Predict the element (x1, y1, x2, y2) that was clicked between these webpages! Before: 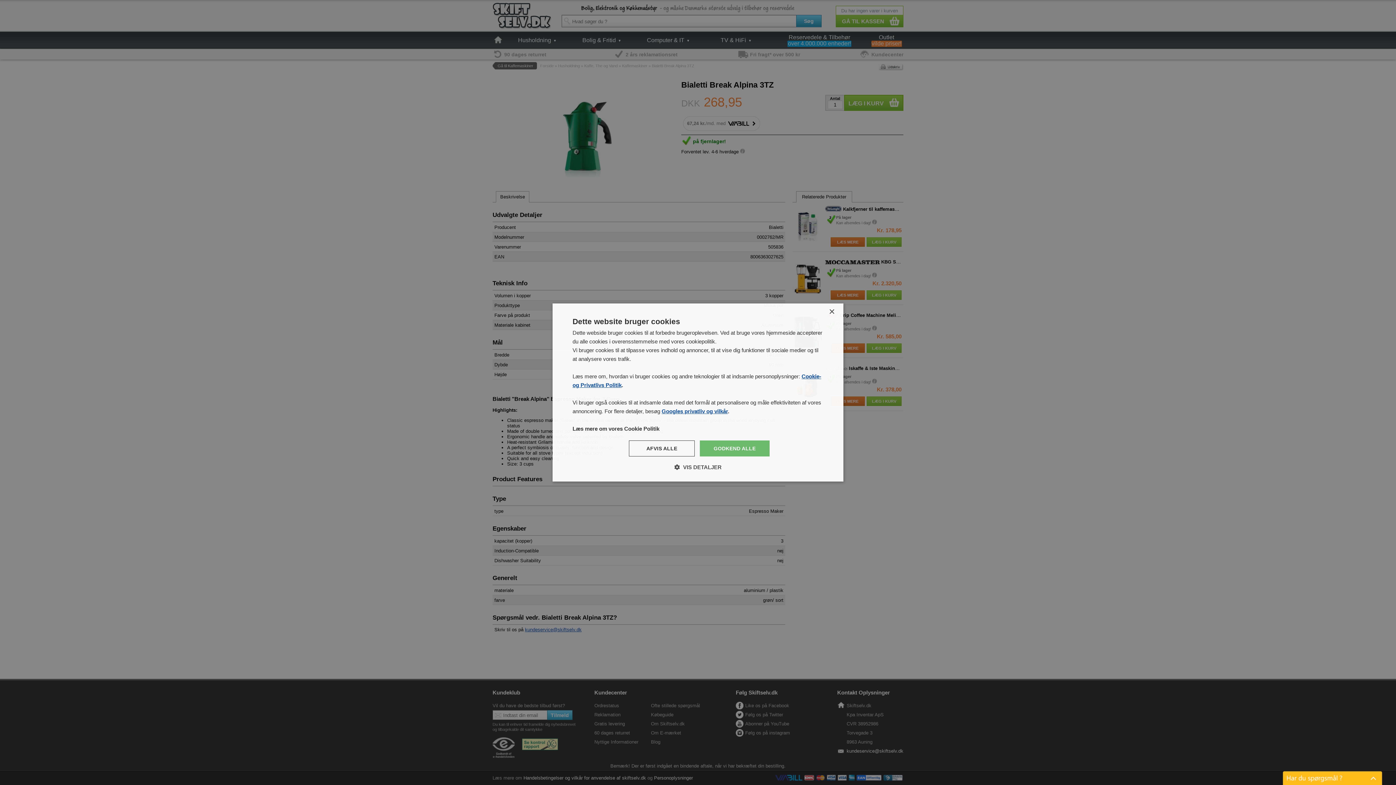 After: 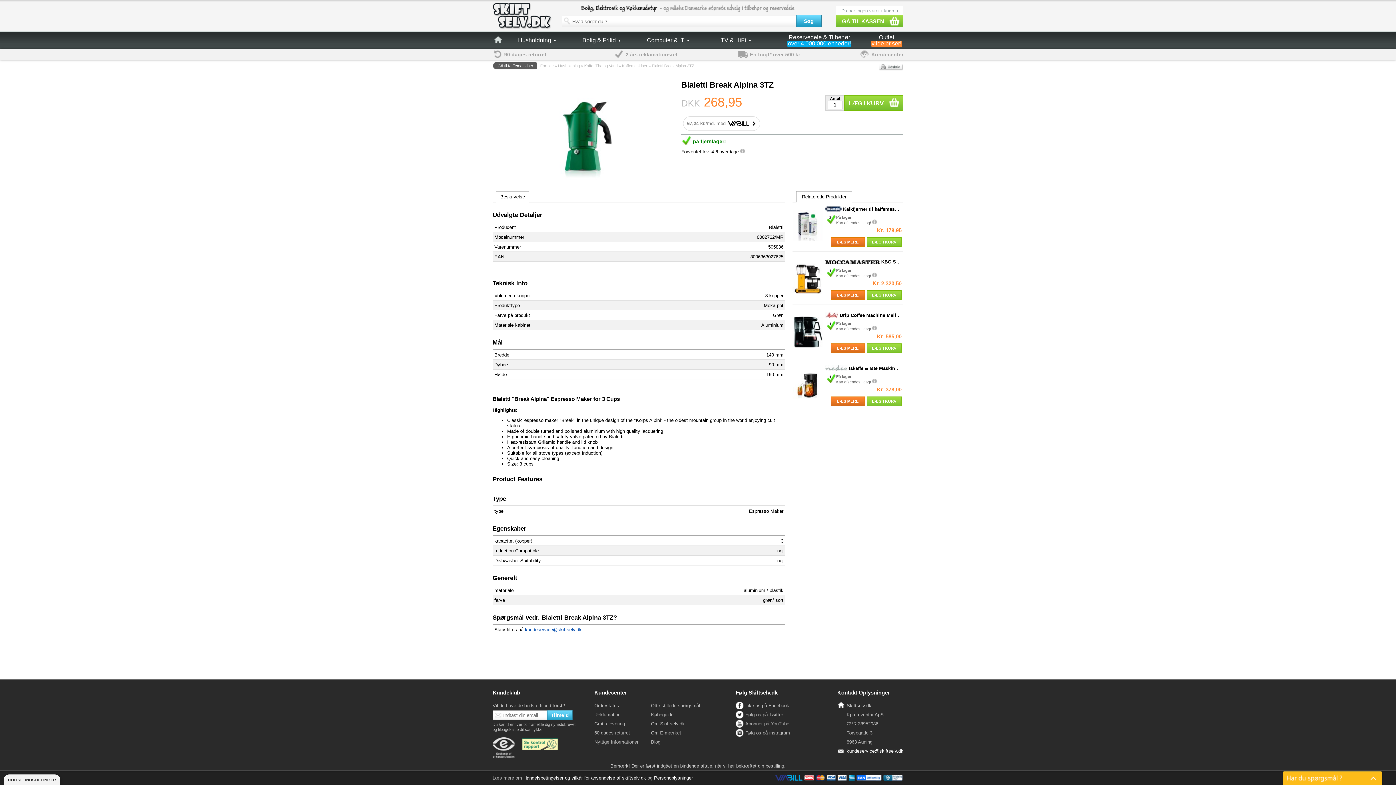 Action: label: GODKEND ALLE bbox: (700, 440, 769, 456)